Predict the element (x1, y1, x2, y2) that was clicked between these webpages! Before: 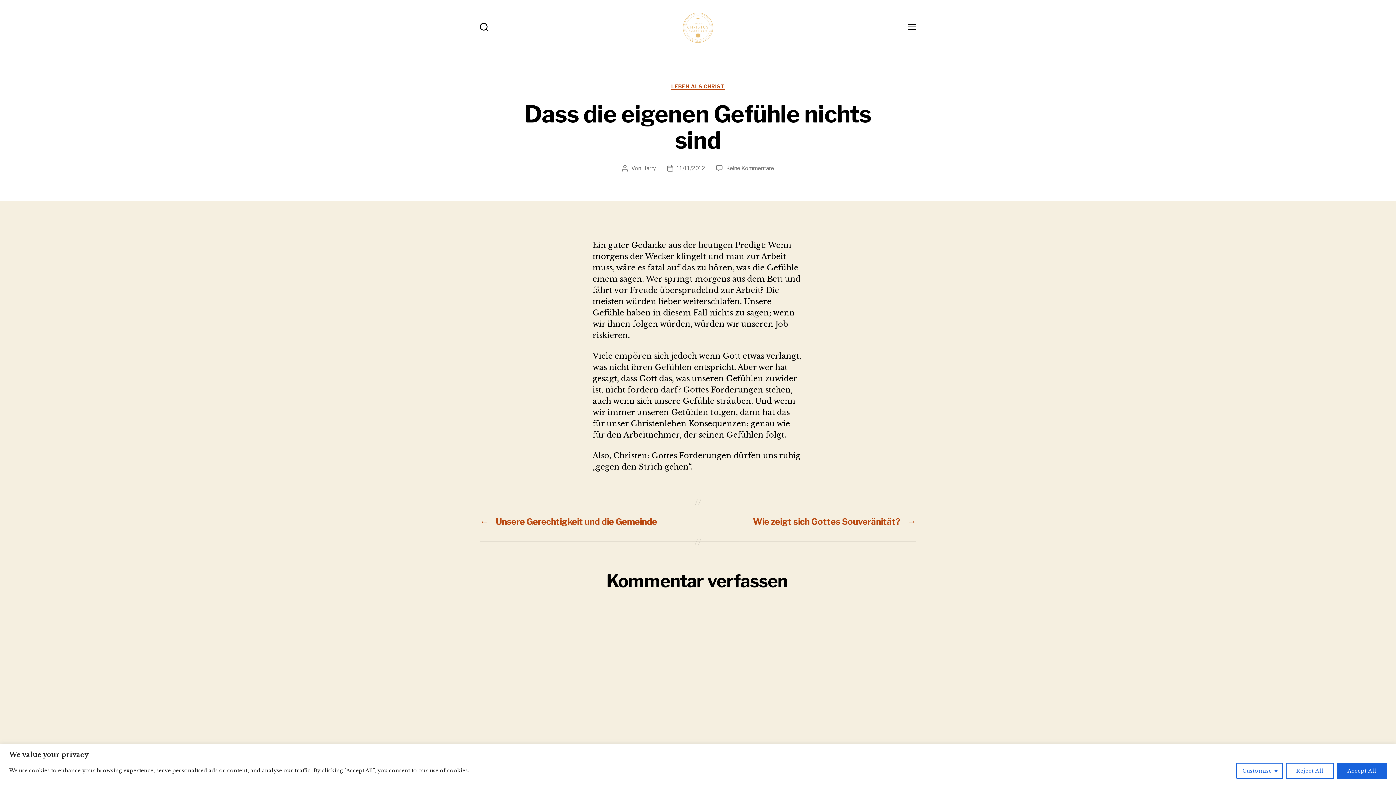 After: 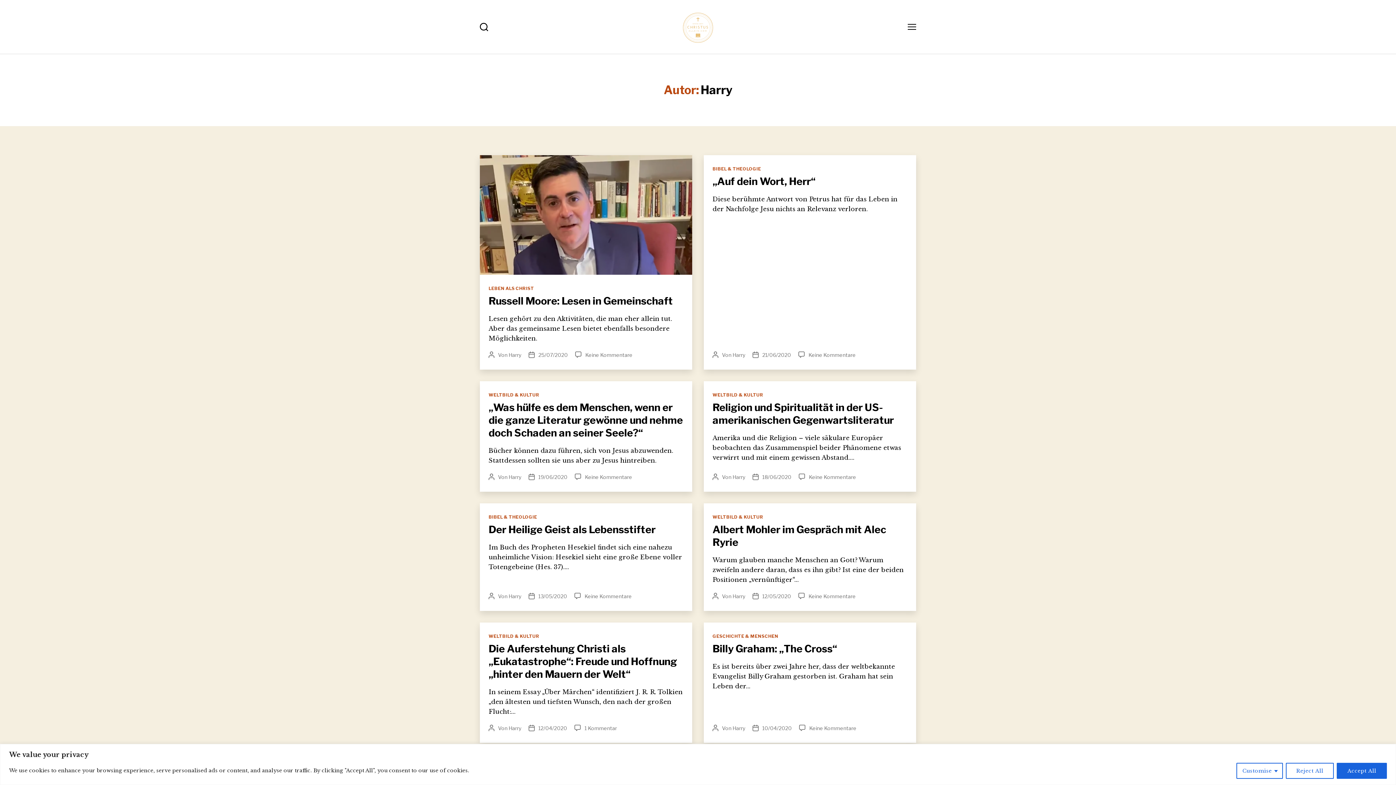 Action: label: Harry bbox: (642, 164, 656, 171)